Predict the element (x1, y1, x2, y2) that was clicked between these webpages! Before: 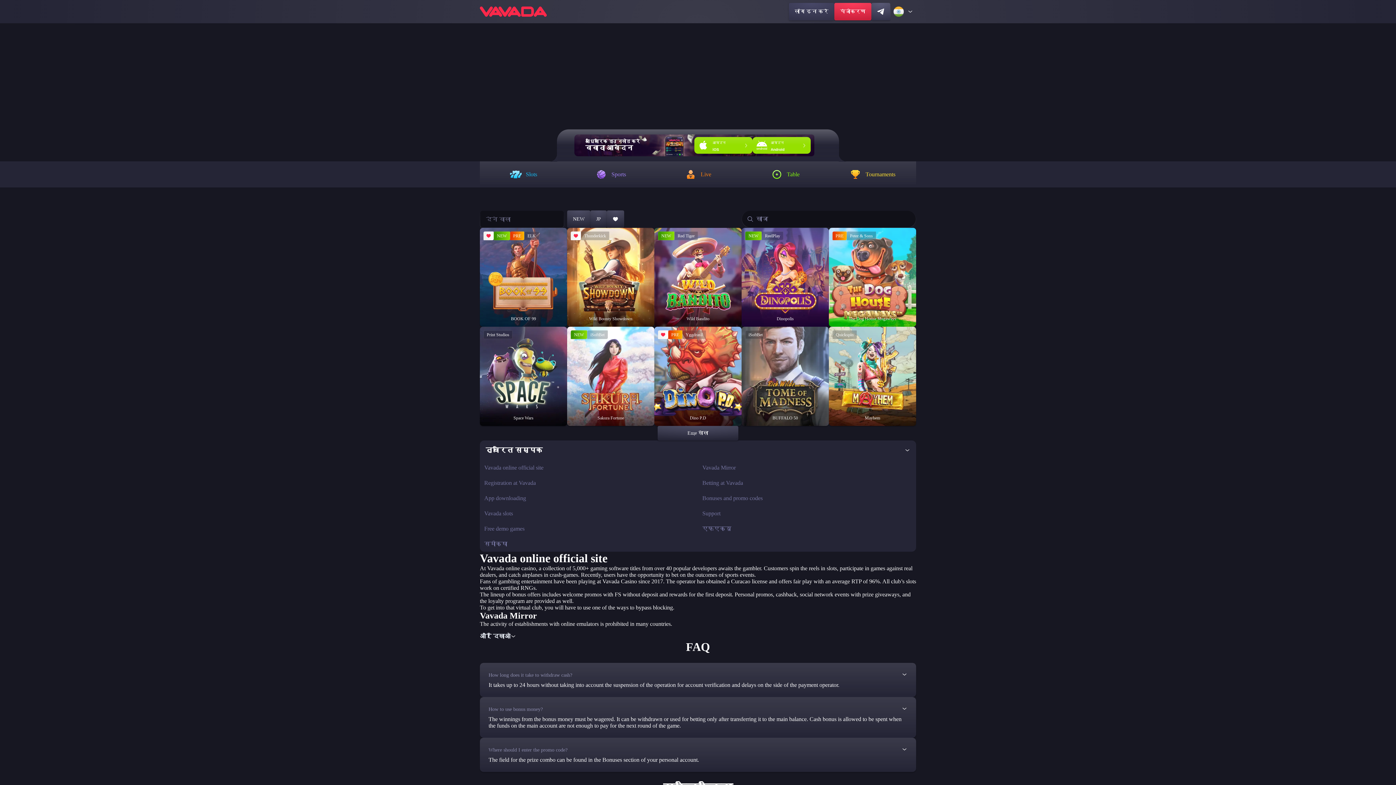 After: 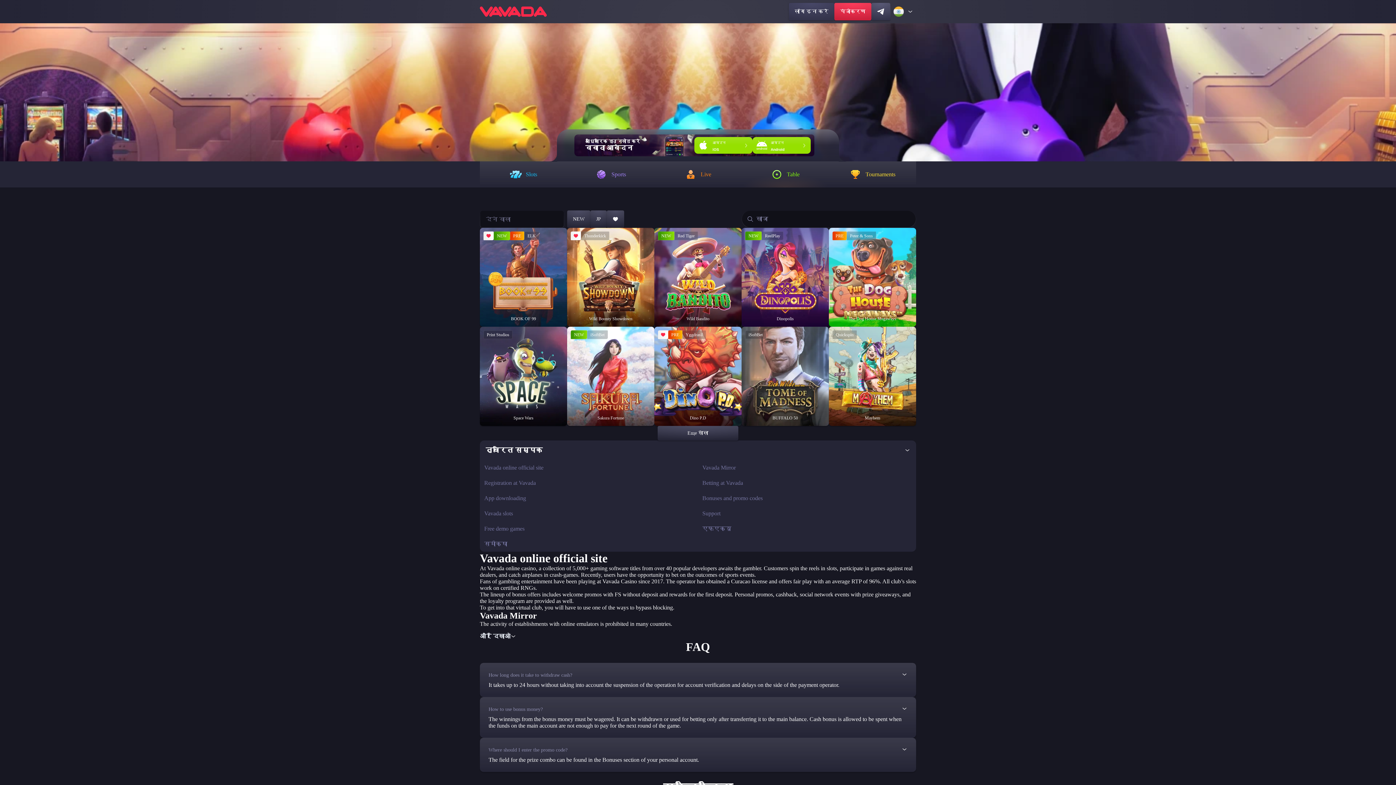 Action: label: Table bbox: (741, 161, 829, 187)